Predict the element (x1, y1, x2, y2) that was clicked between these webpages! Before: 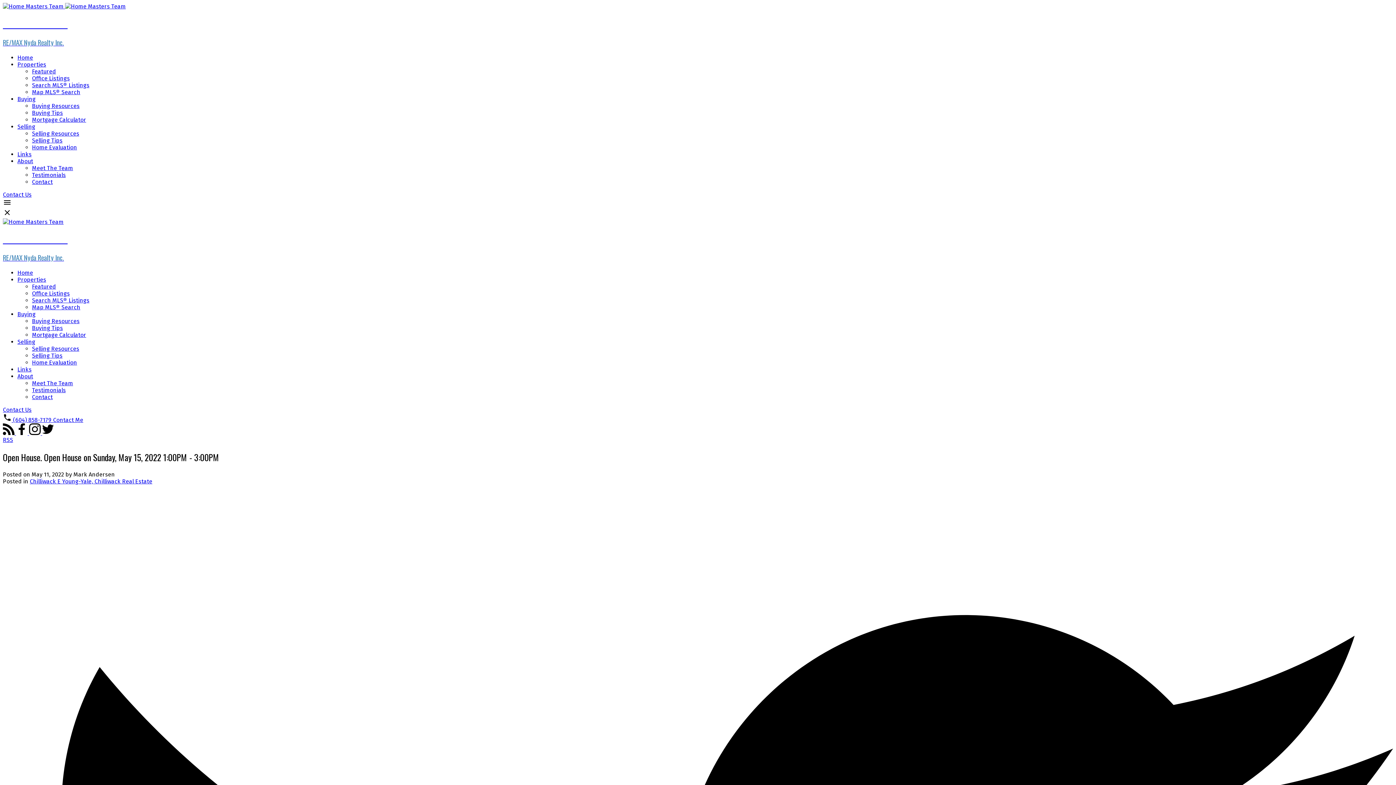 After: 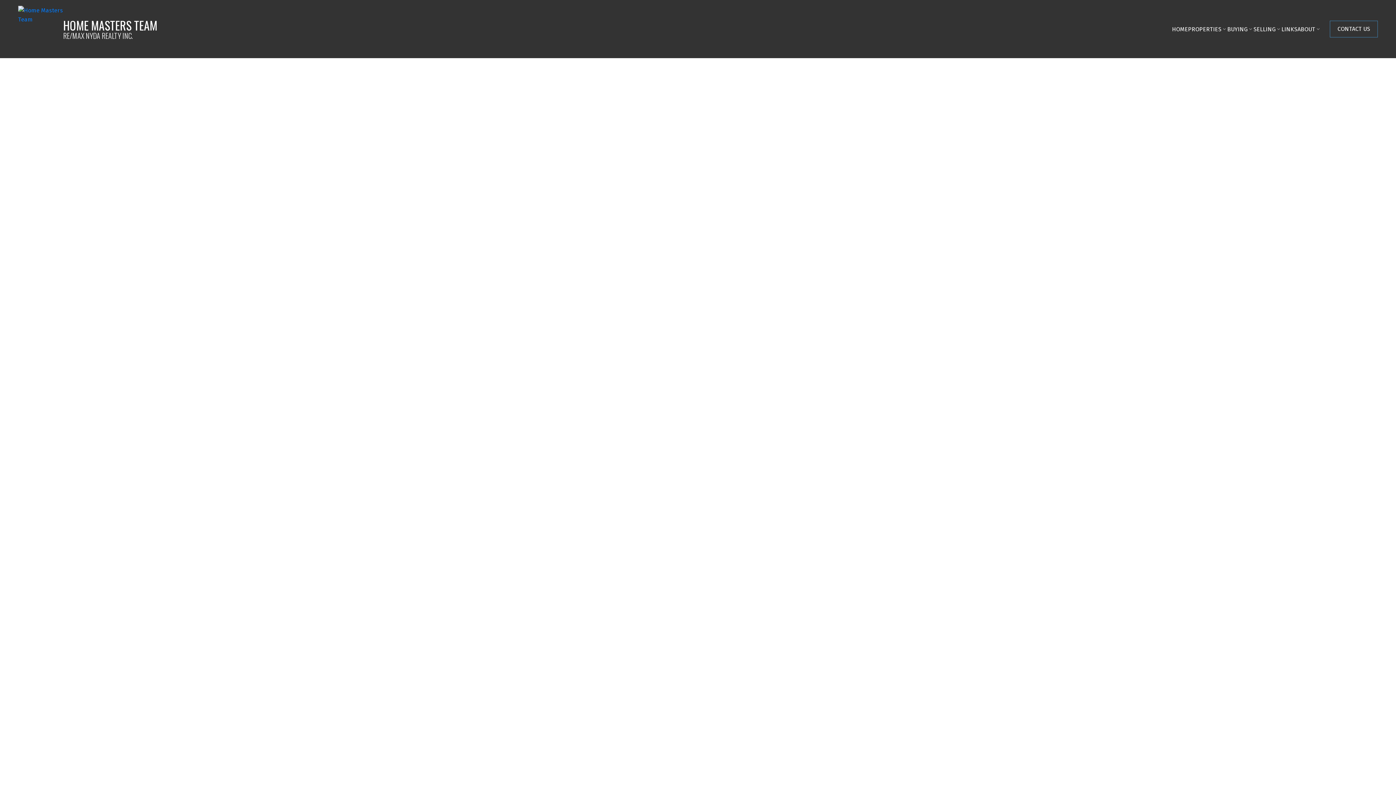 Action: label: Selling Tips bbox: (32, 136, 62, 143)